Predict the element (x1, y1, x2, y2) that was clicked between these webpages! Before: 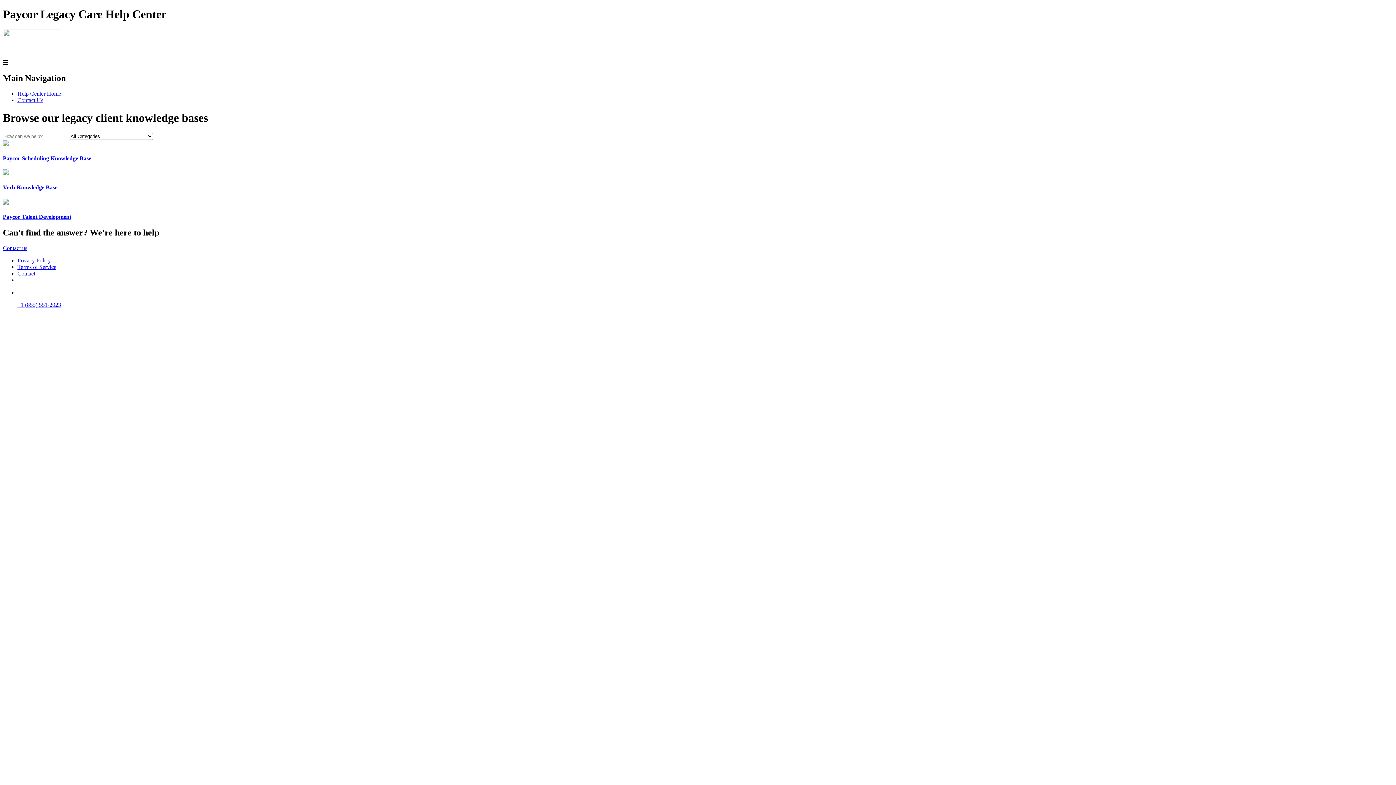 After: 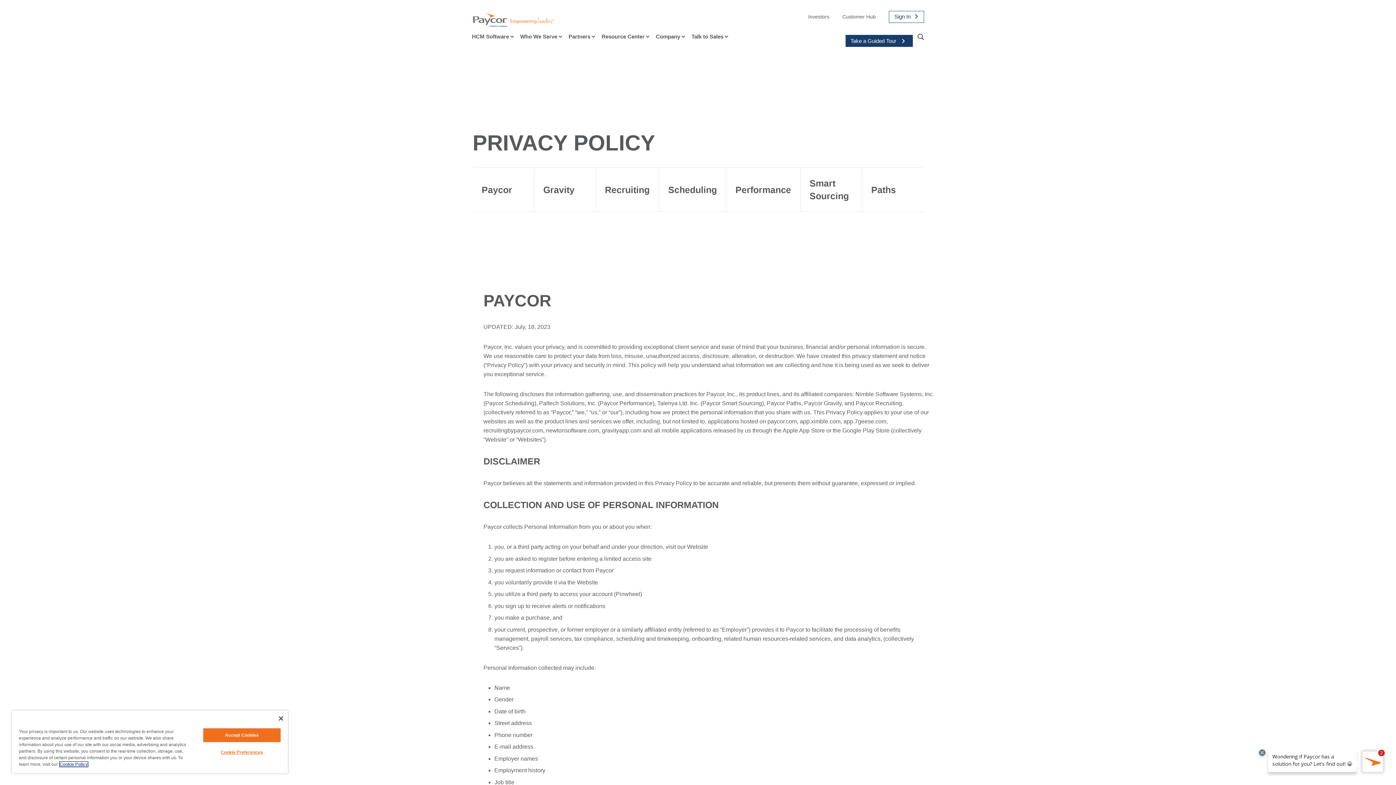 Action: bbox: (17, 257, 50, 263) label: Privacy Policy